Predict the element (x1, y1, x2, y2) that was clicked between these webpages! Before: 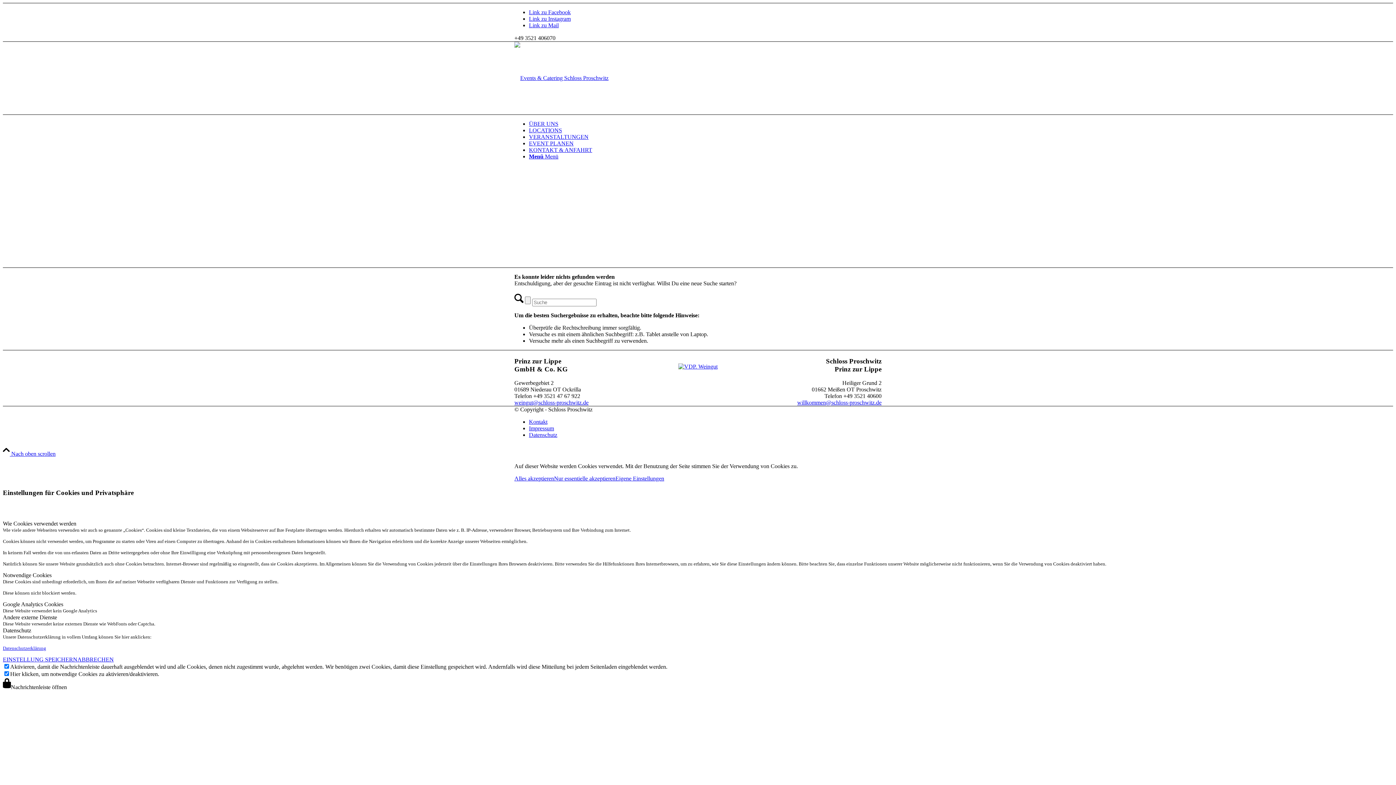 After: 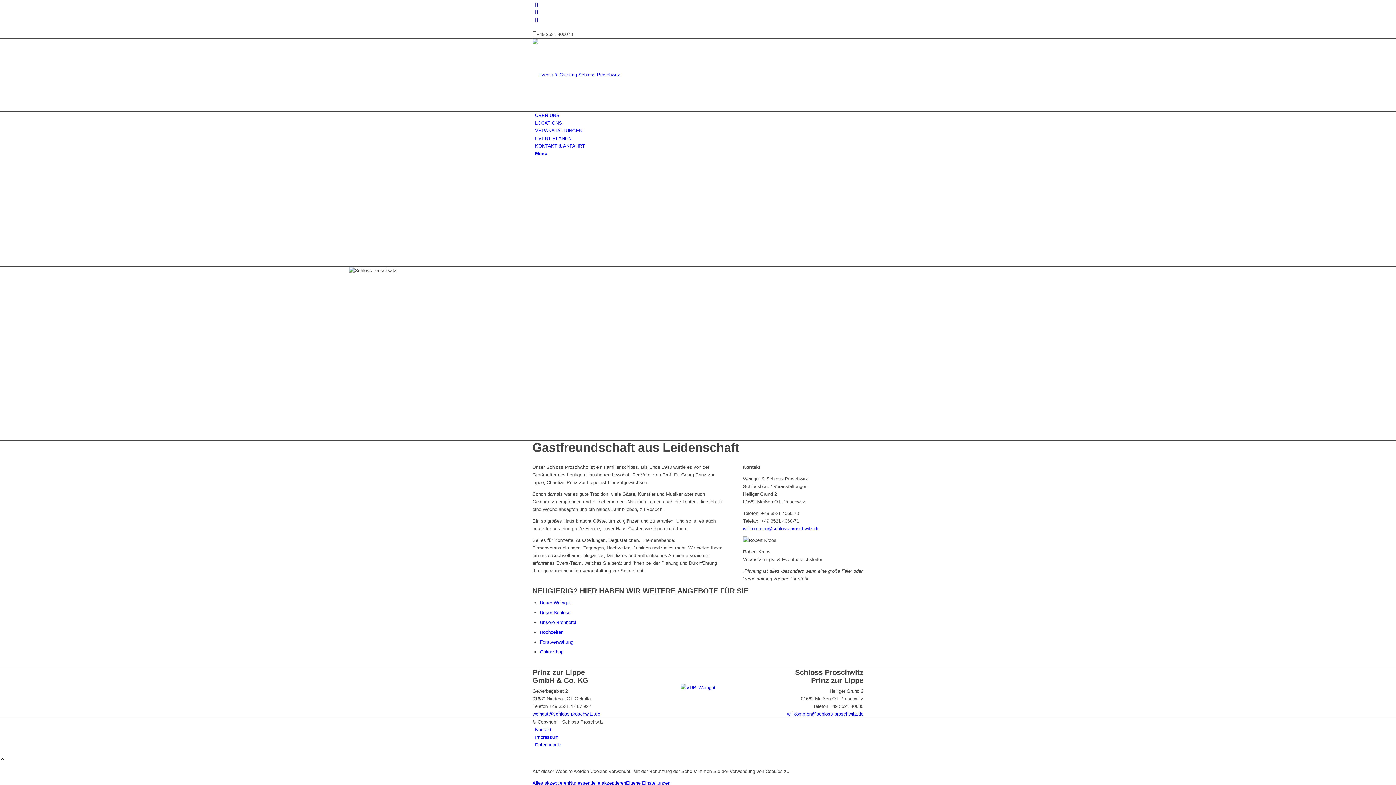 Action: bbox: (529, 120, 558, 126) label: ÜBER UNS